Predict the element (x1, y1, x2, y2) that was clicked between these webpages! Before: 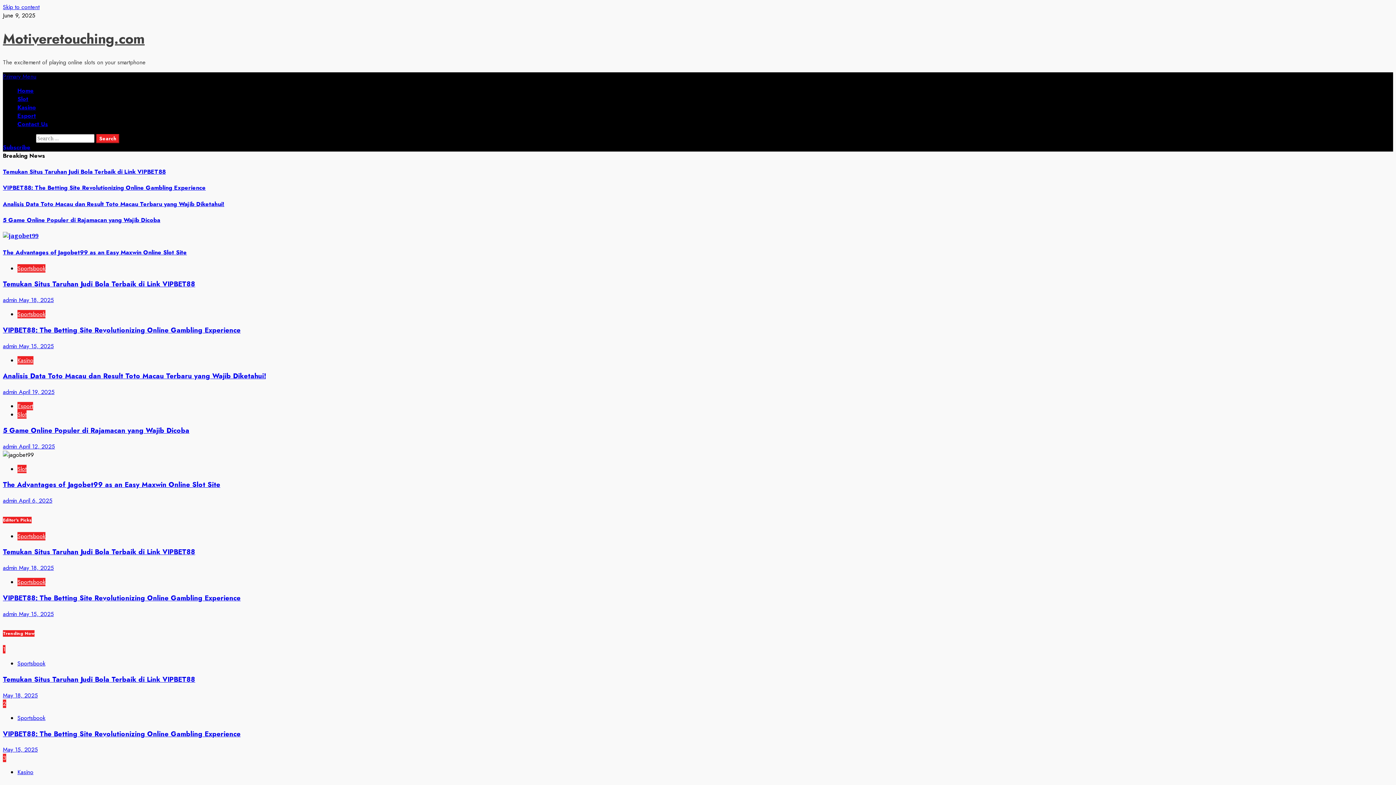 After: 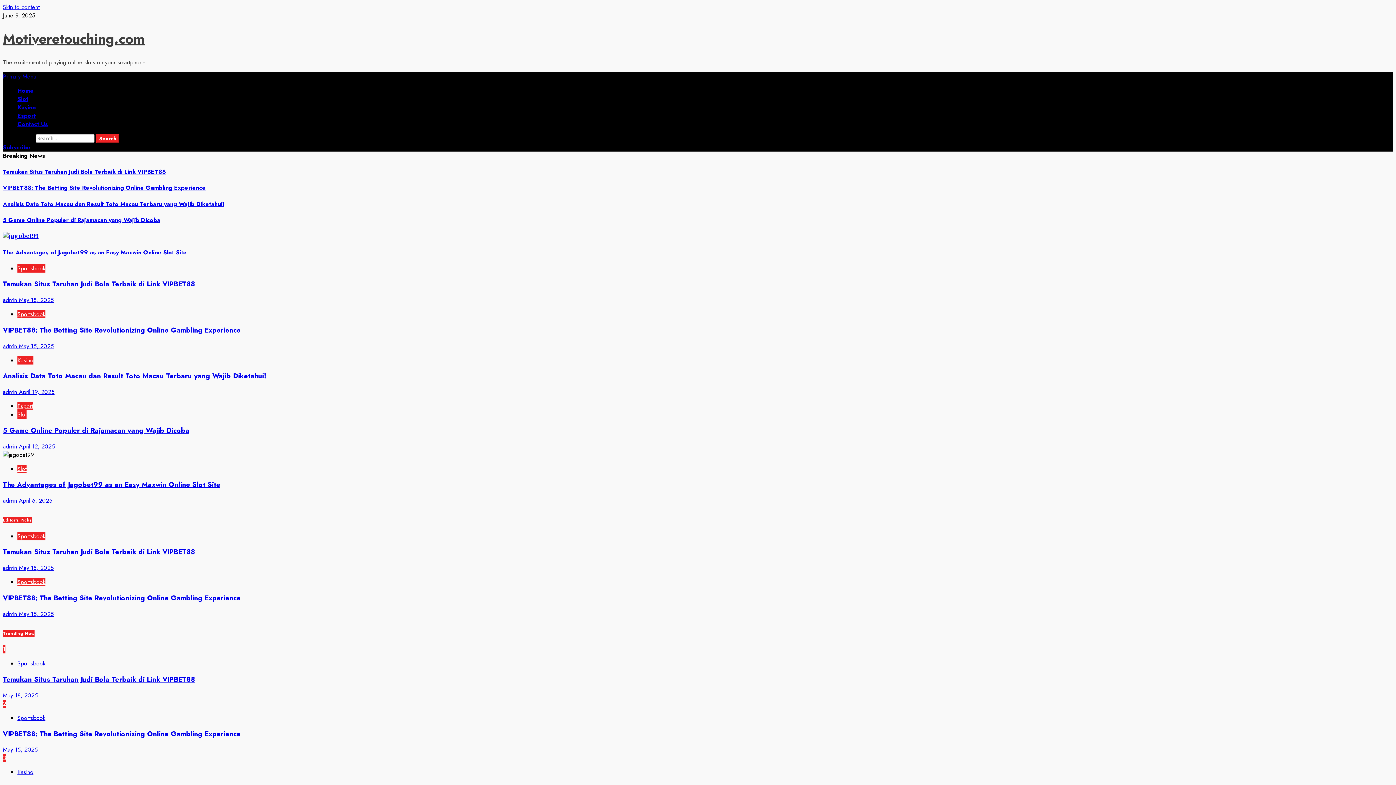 Action: bbox: (2, 143, 30, 151) label: Subscribe